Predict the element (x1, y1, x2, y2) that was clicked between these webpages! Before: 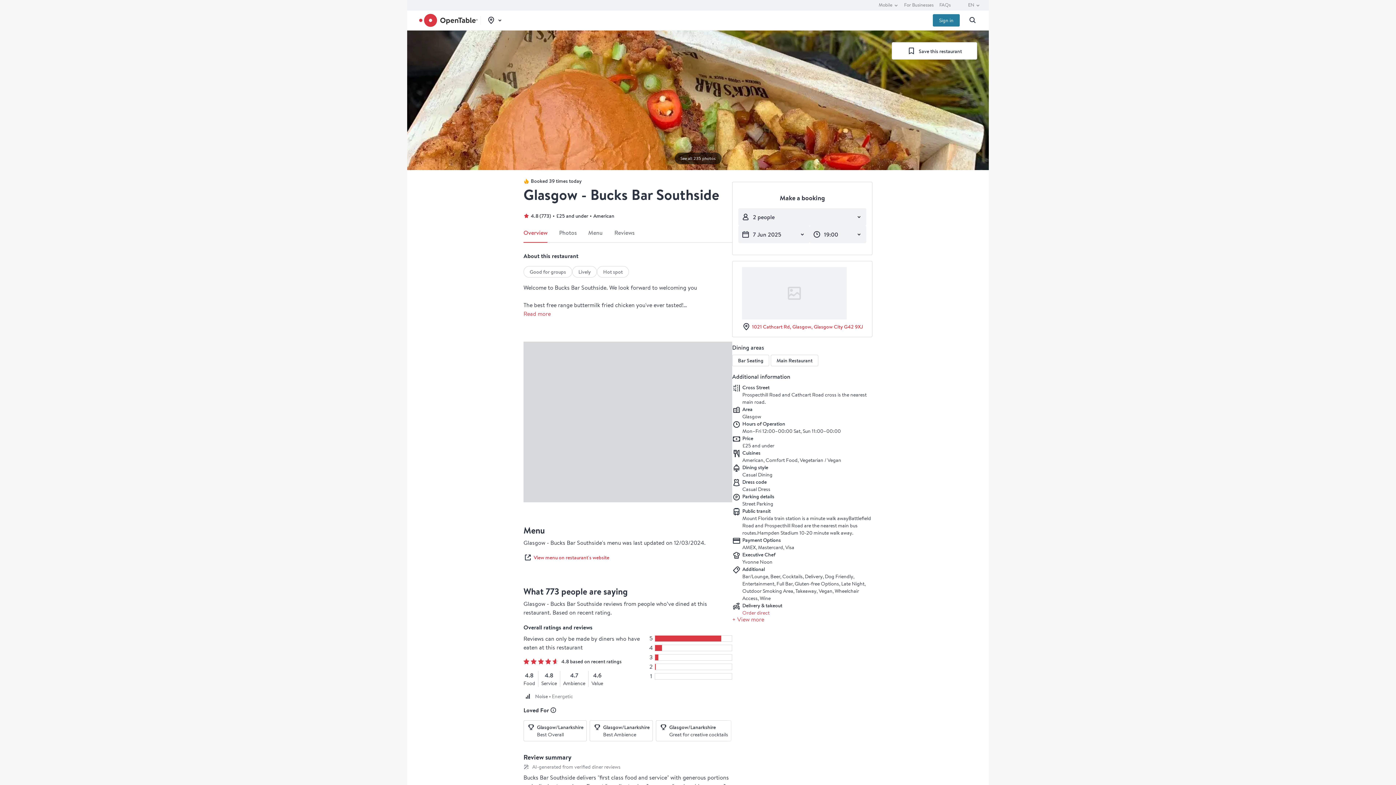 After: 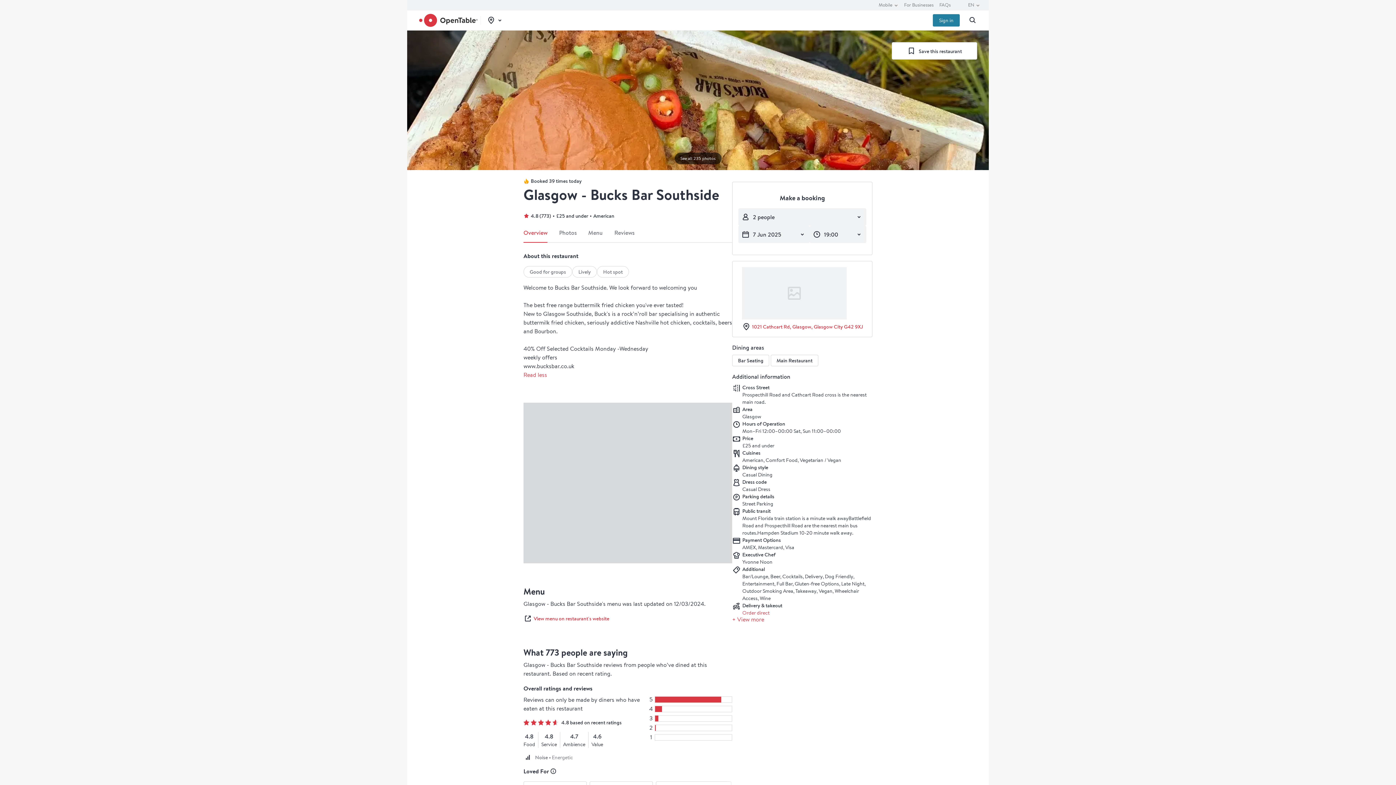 Action: bbox: (523, 310, 550, 317) label: Read more